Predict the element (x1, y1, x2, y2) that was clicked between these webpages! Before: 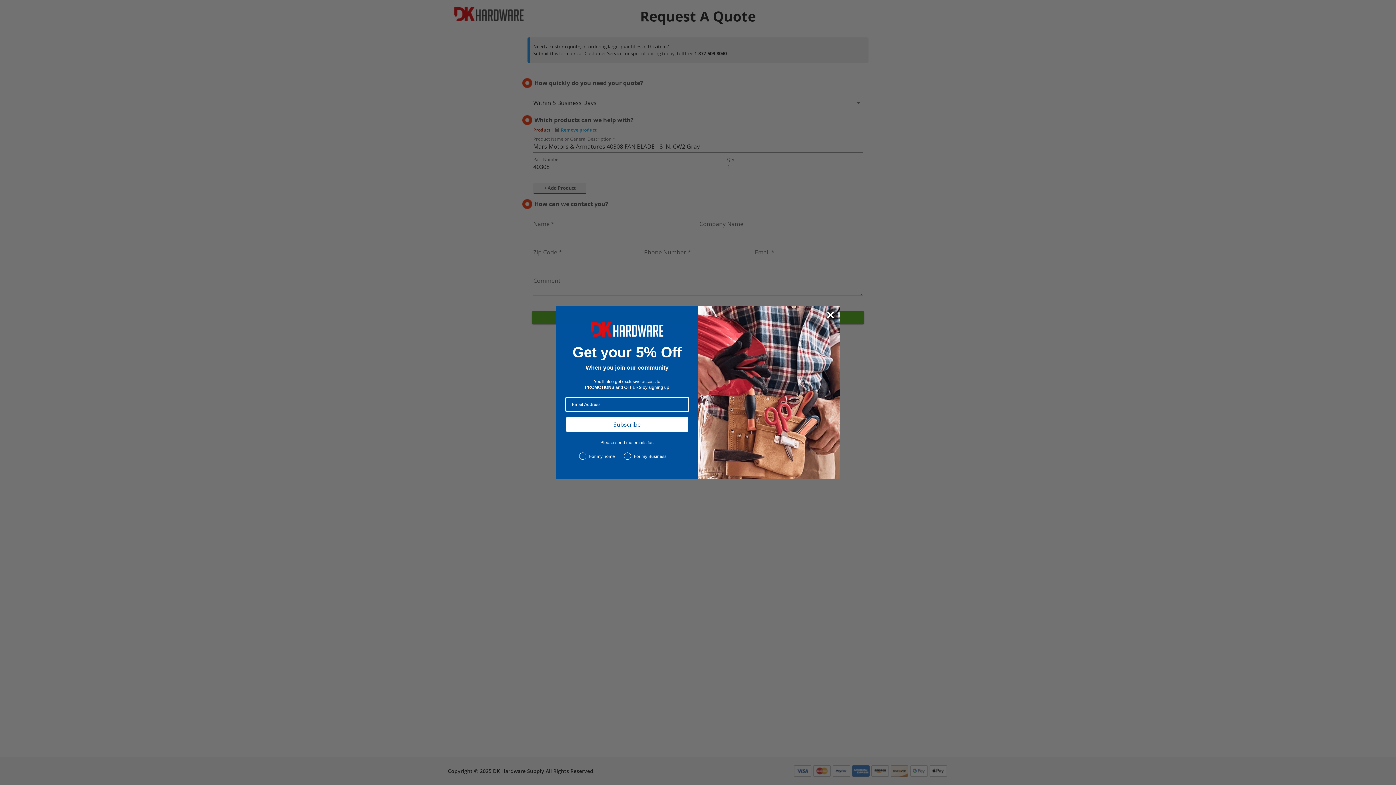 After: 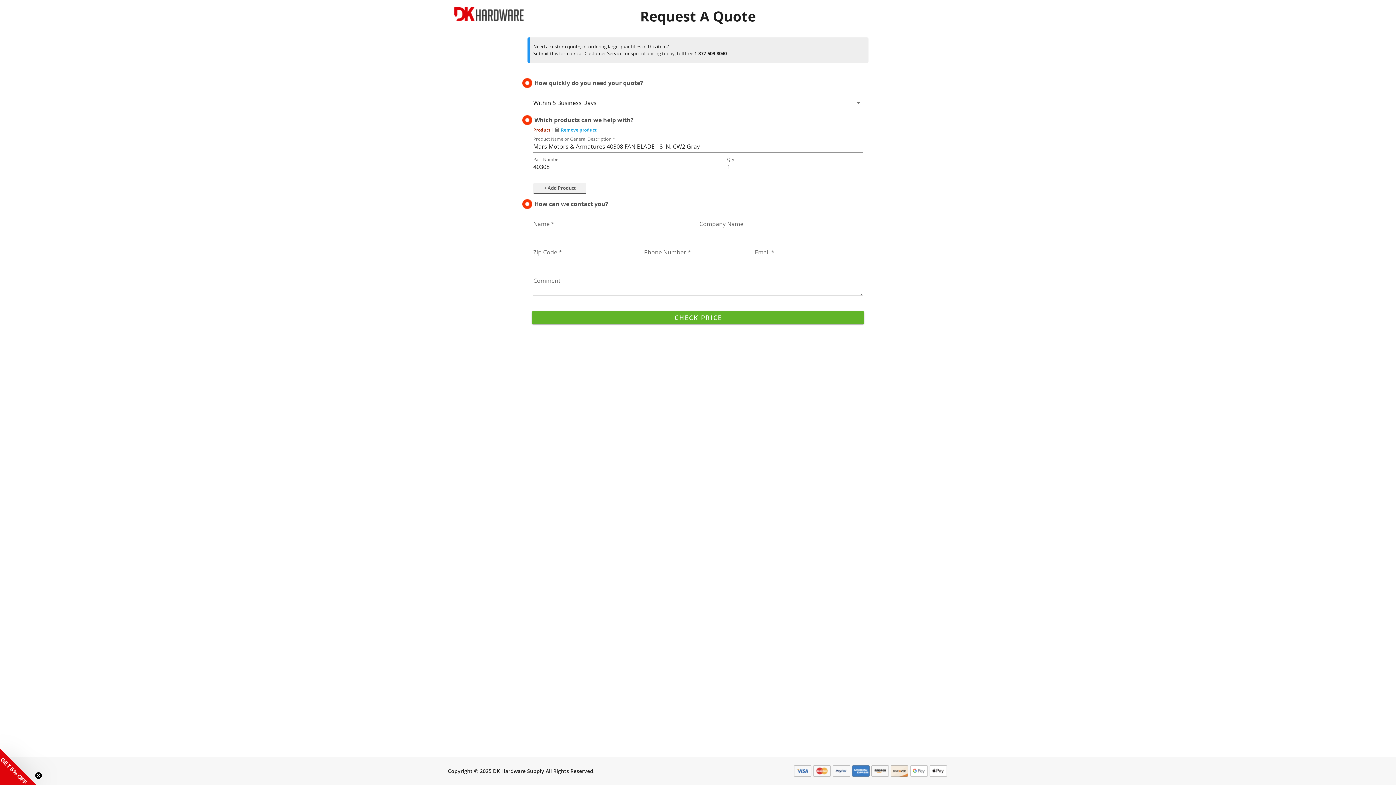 Action: label: Close dialog bbox: (824, 308, 837, 321)